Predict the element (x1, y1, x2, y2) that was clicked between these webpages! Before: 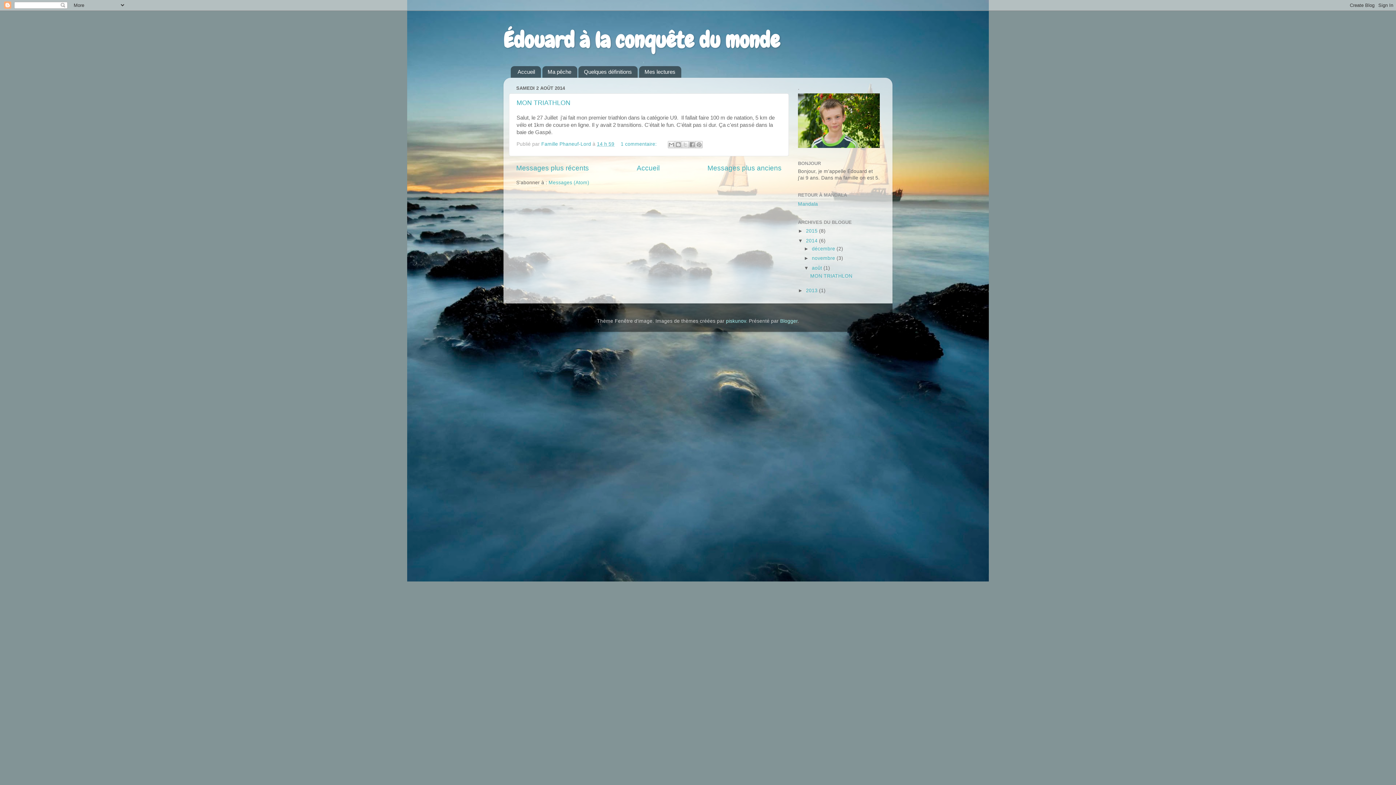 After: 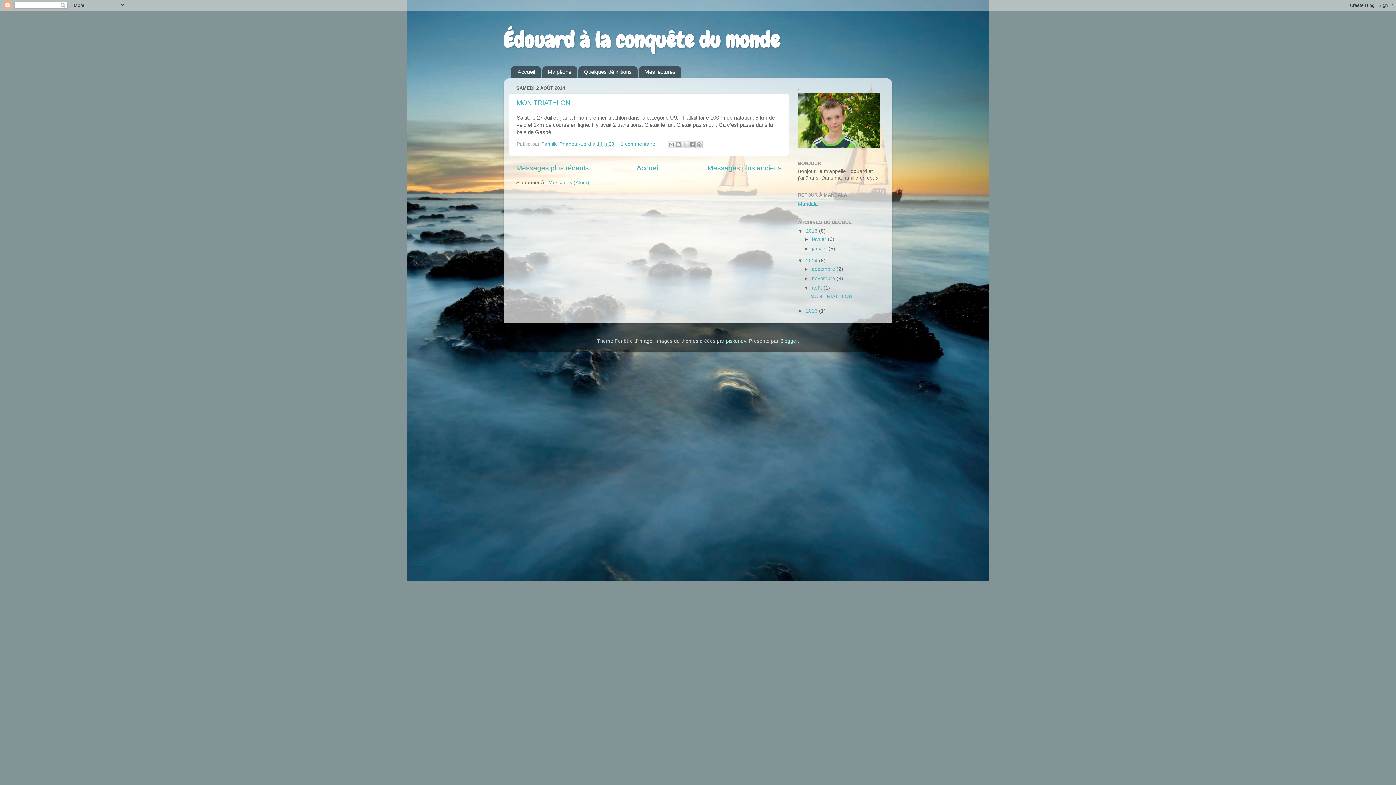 Action: bbox: (798, 228, 806, 233) label: ►  